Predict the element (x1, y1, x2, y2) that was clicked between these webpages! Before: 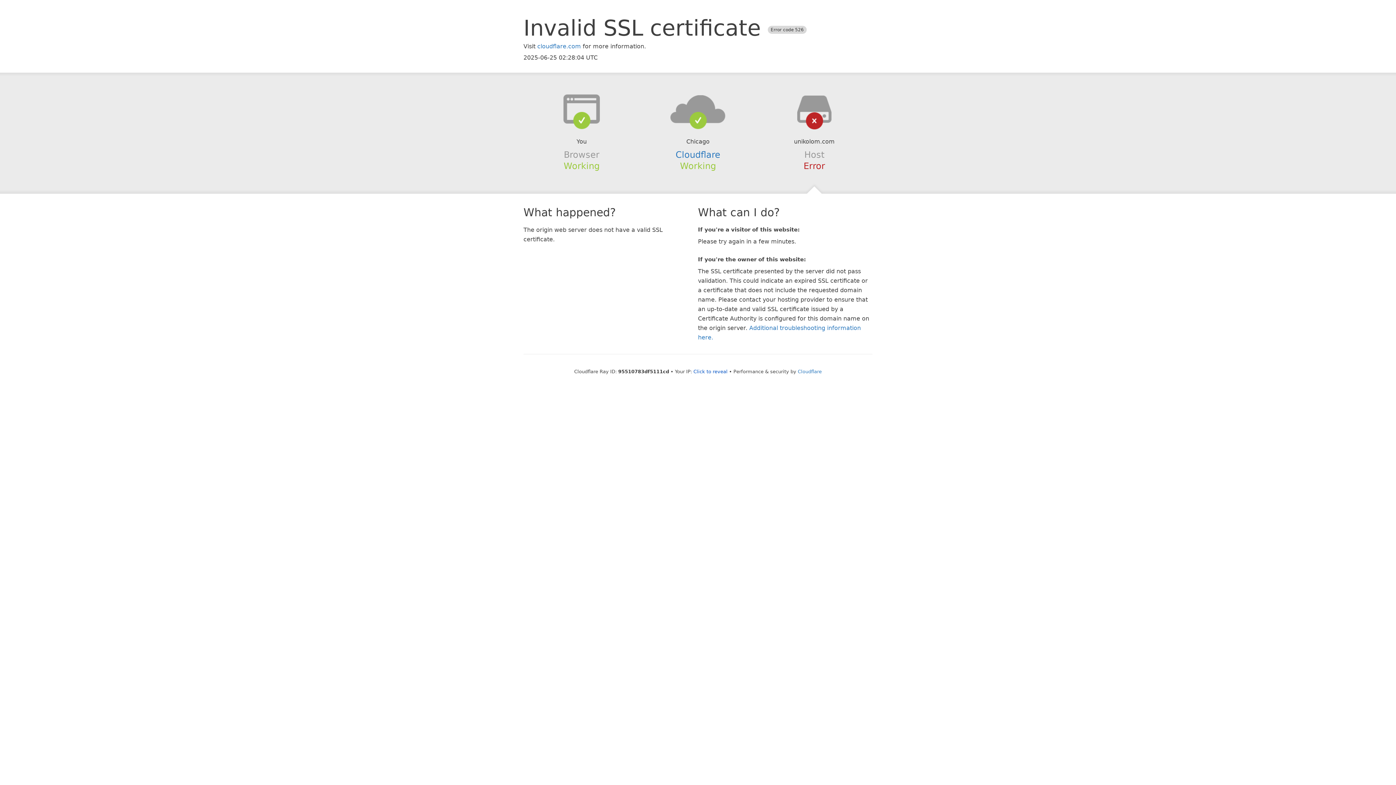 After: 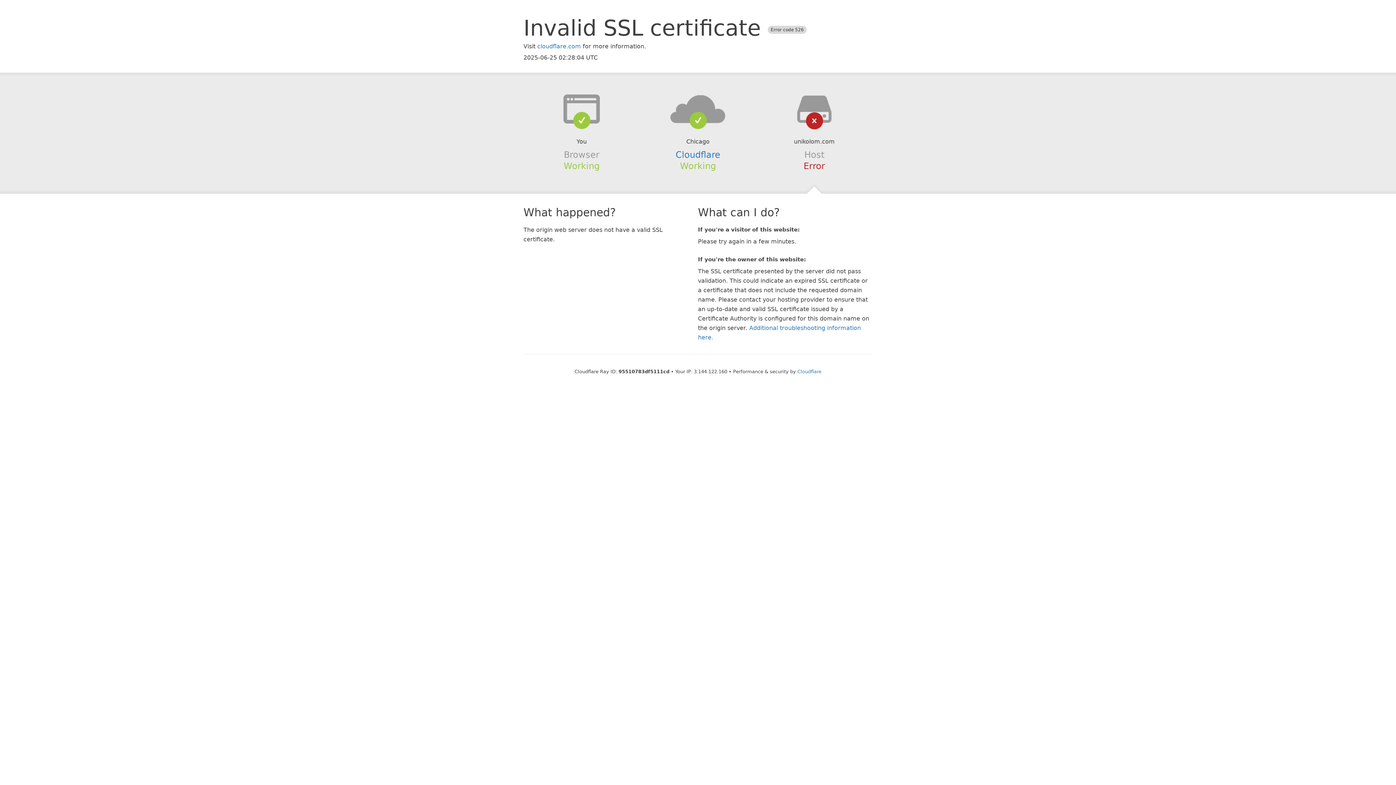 Action: bbox: (693, 368, 727, 374) label: Click to reveal